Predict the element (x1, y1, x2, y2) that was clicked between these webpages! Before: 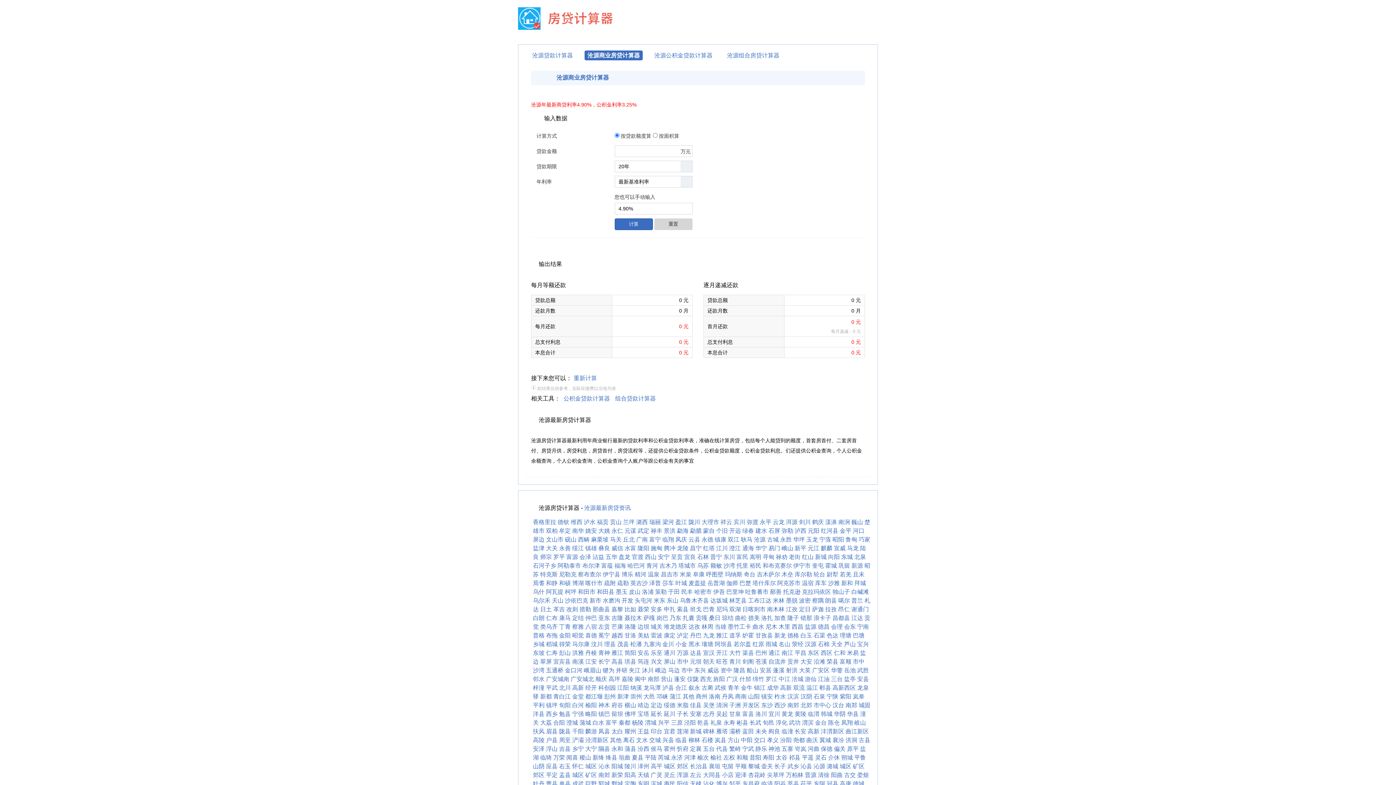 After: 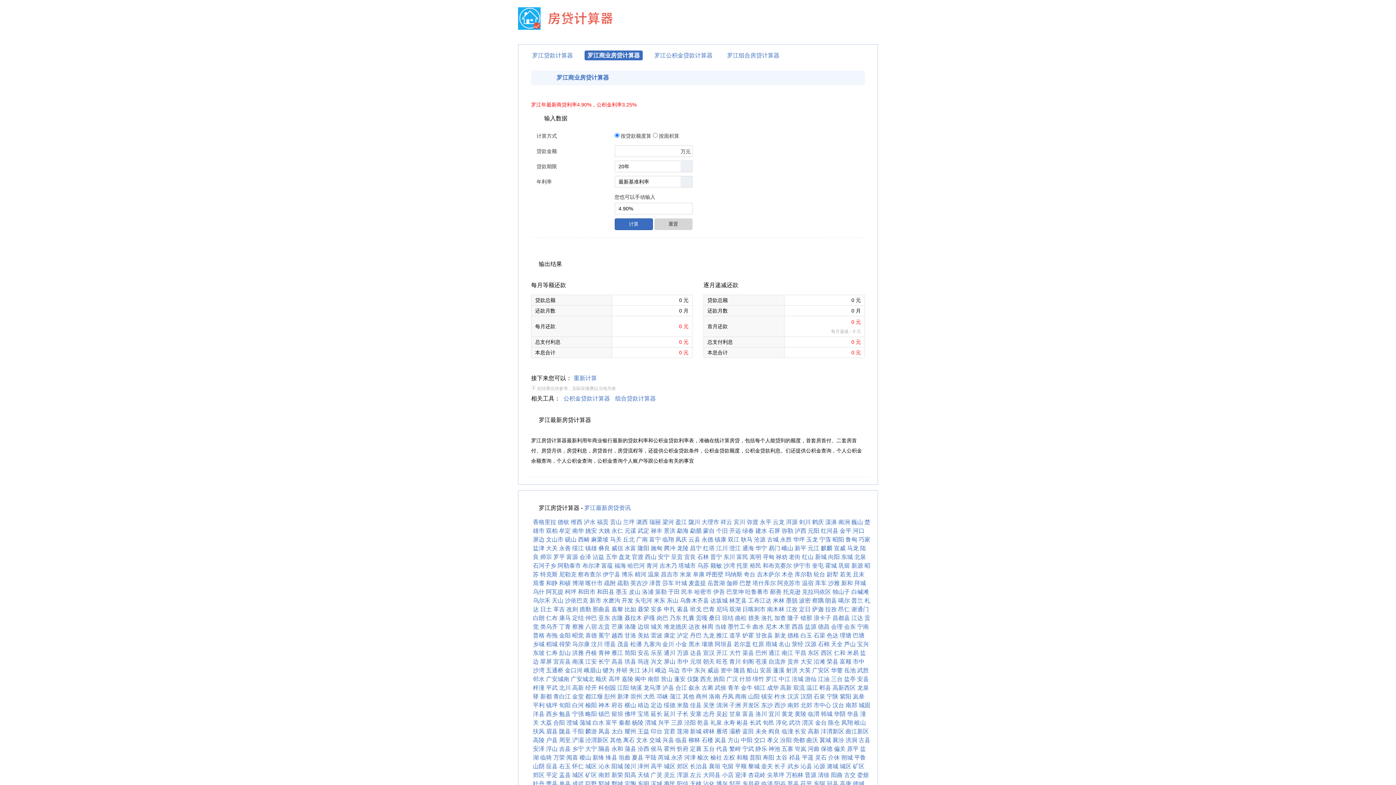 Action: bbox: (765, 676, 777, 682) label: 罗江